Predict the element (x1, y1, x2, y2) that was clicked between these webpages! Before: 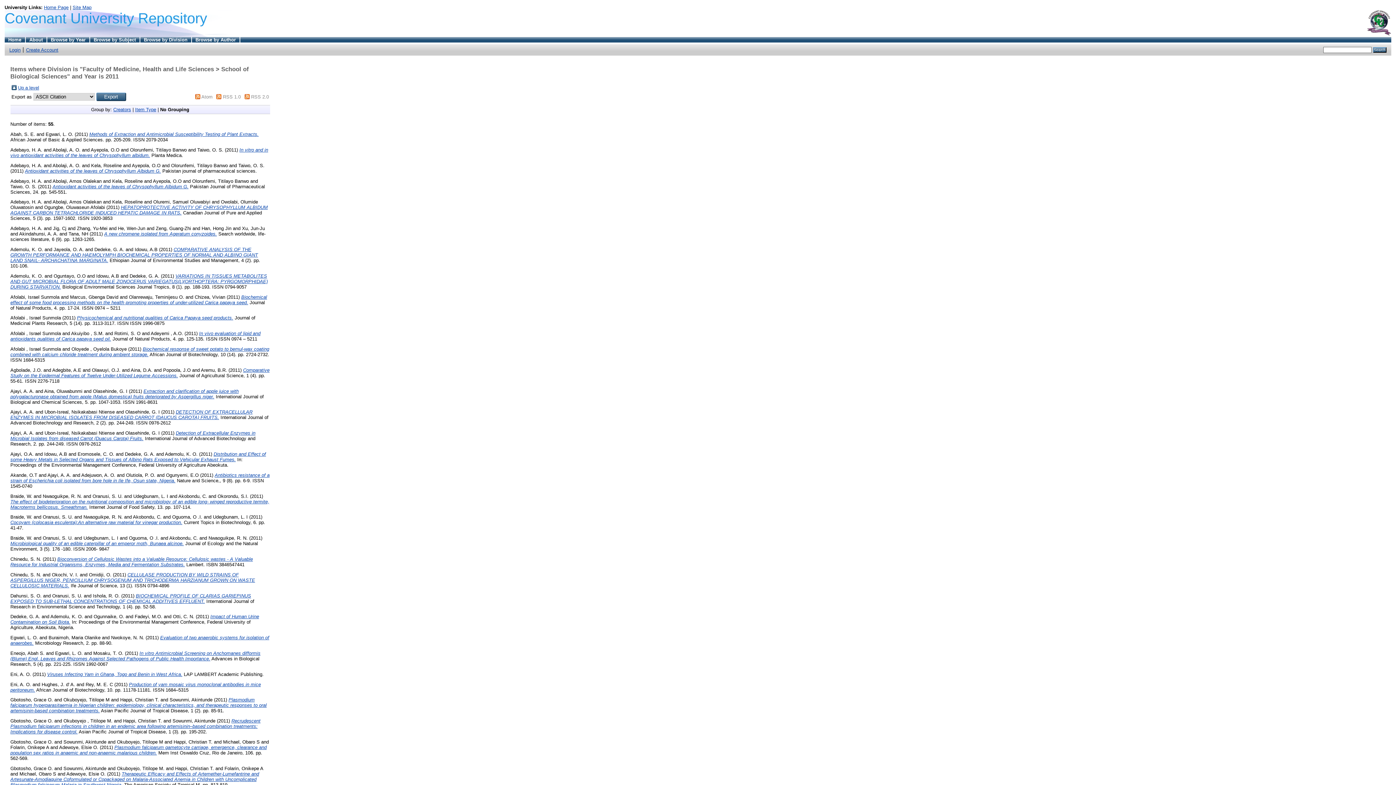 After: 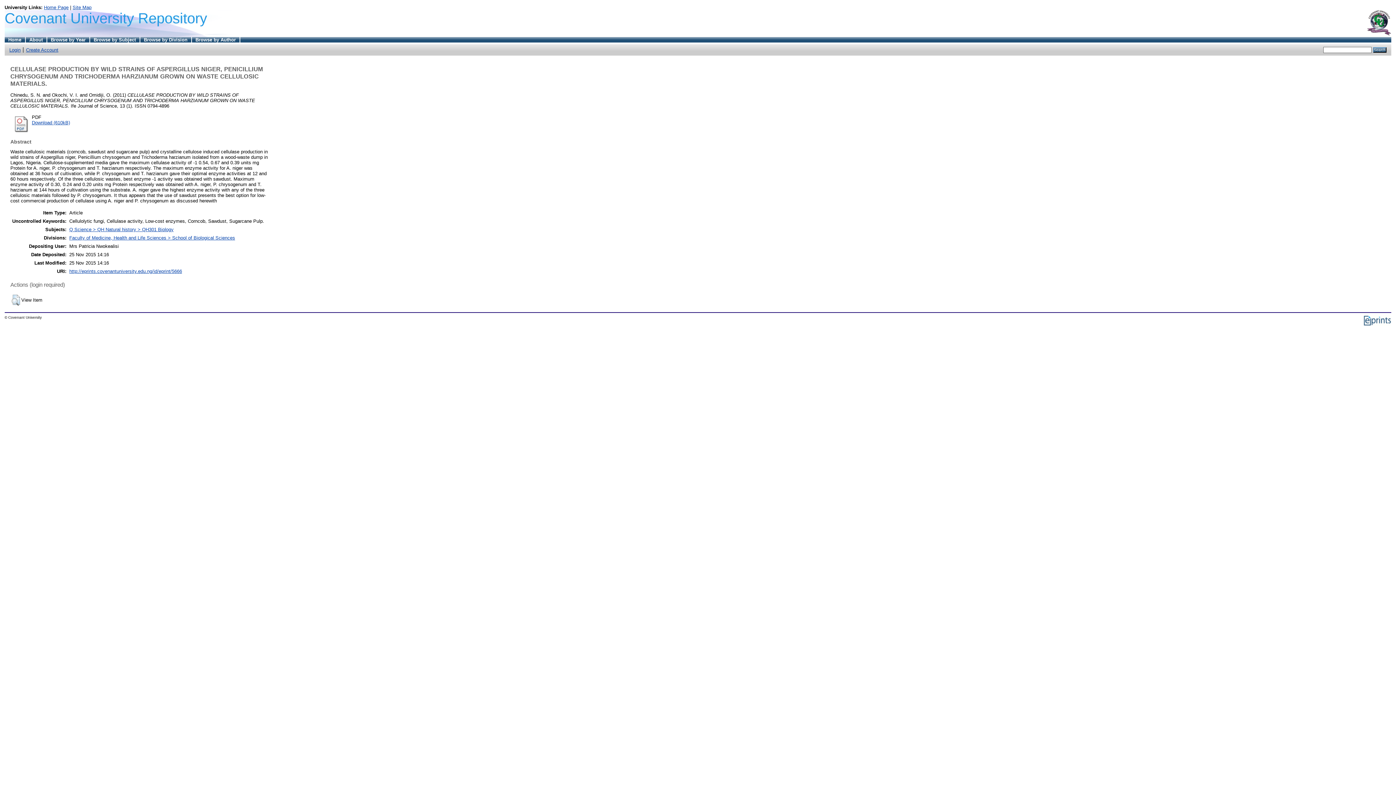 Action: bbox: (10, 572, 255, 588) label: CELLULASE PRODUCTION BY WILD STRAINS OF ASPERGILLUS NIGER, PENICILLIUM CHRYSOGENUM AND TRICHODERMA HARZIANUM GROWN ON WASTE CELLULOSIC MATERIALS.